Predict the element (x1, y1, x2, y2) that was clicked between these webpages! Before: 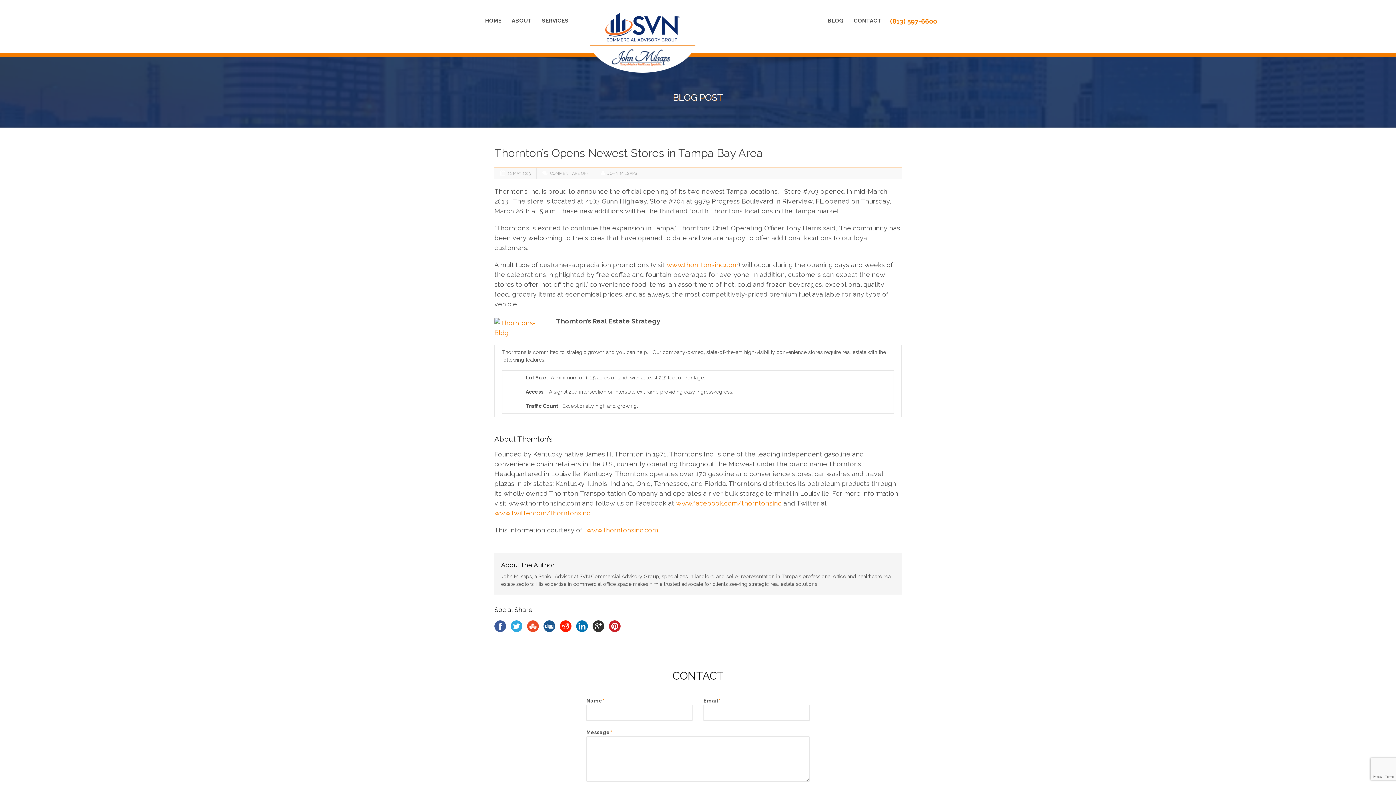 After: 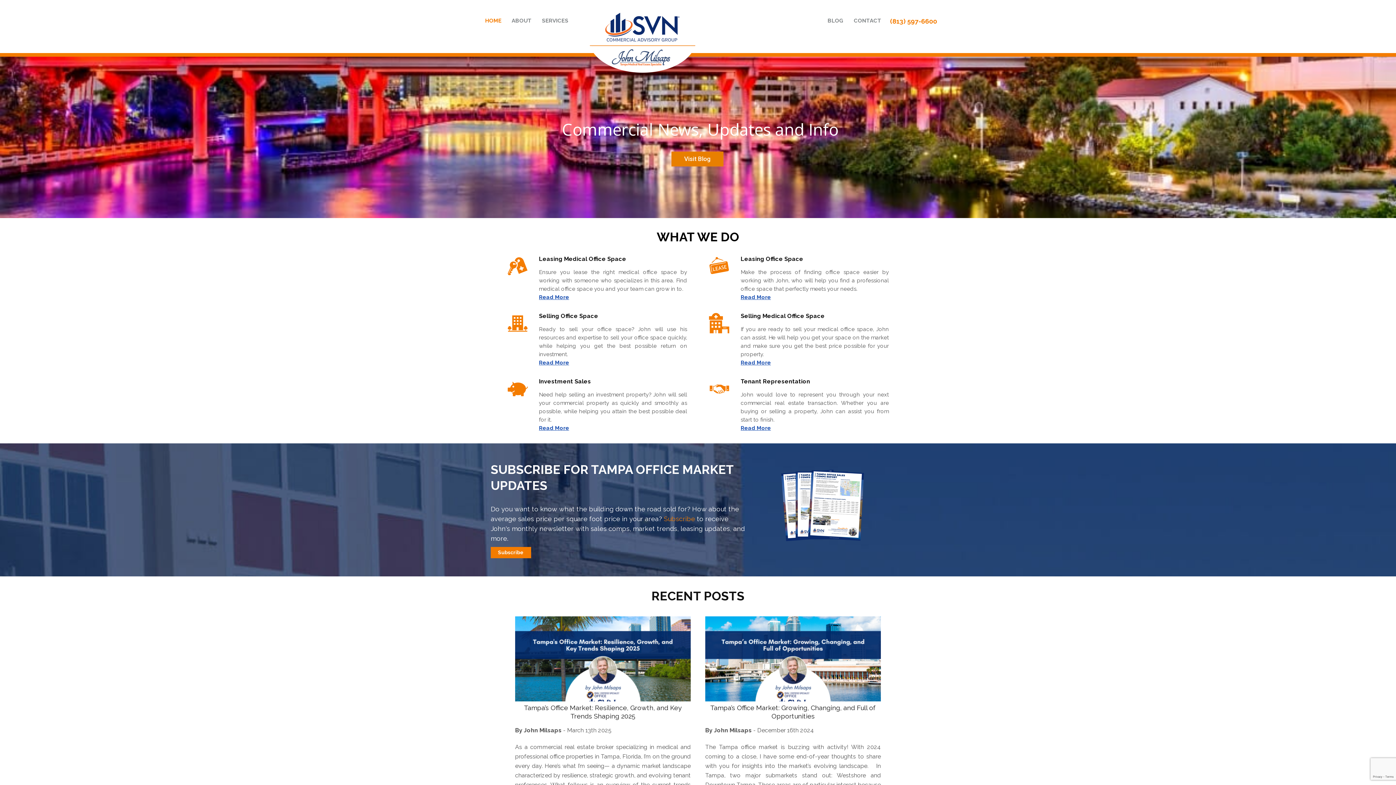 Action: bbox: (483, 16, 503, 25) label: HOME